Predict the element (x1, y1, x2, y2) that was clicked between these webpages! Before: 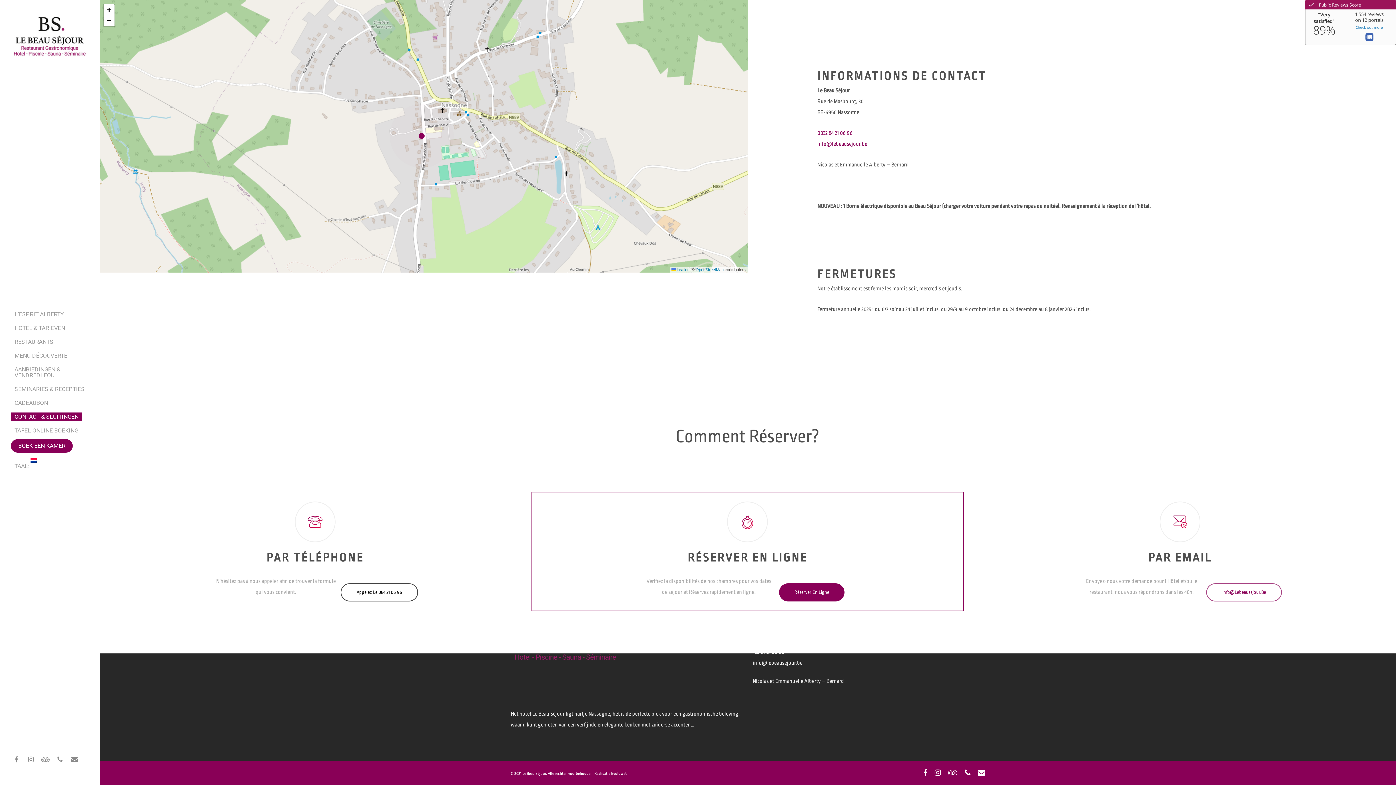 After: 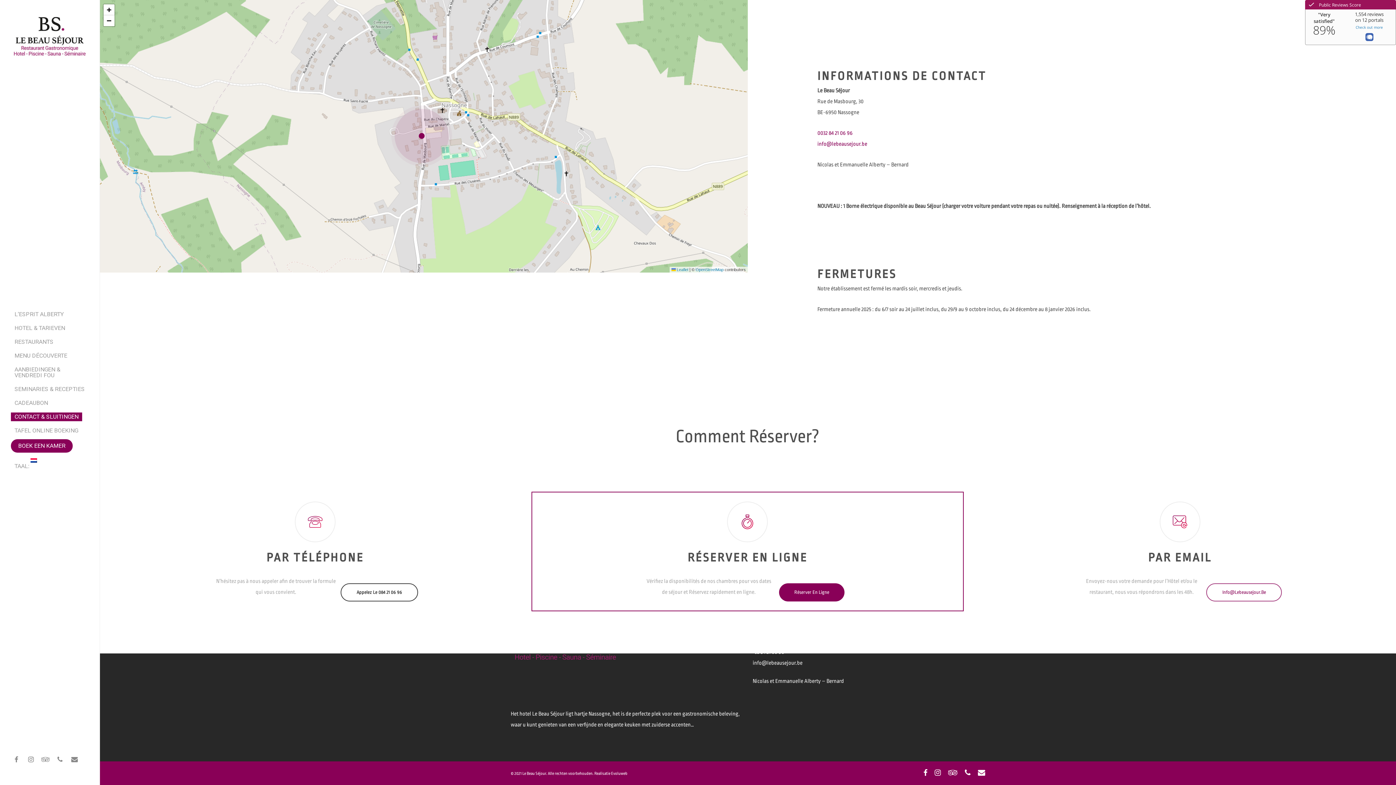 Action: label: phone bbox: (965, 769, 970, 777)